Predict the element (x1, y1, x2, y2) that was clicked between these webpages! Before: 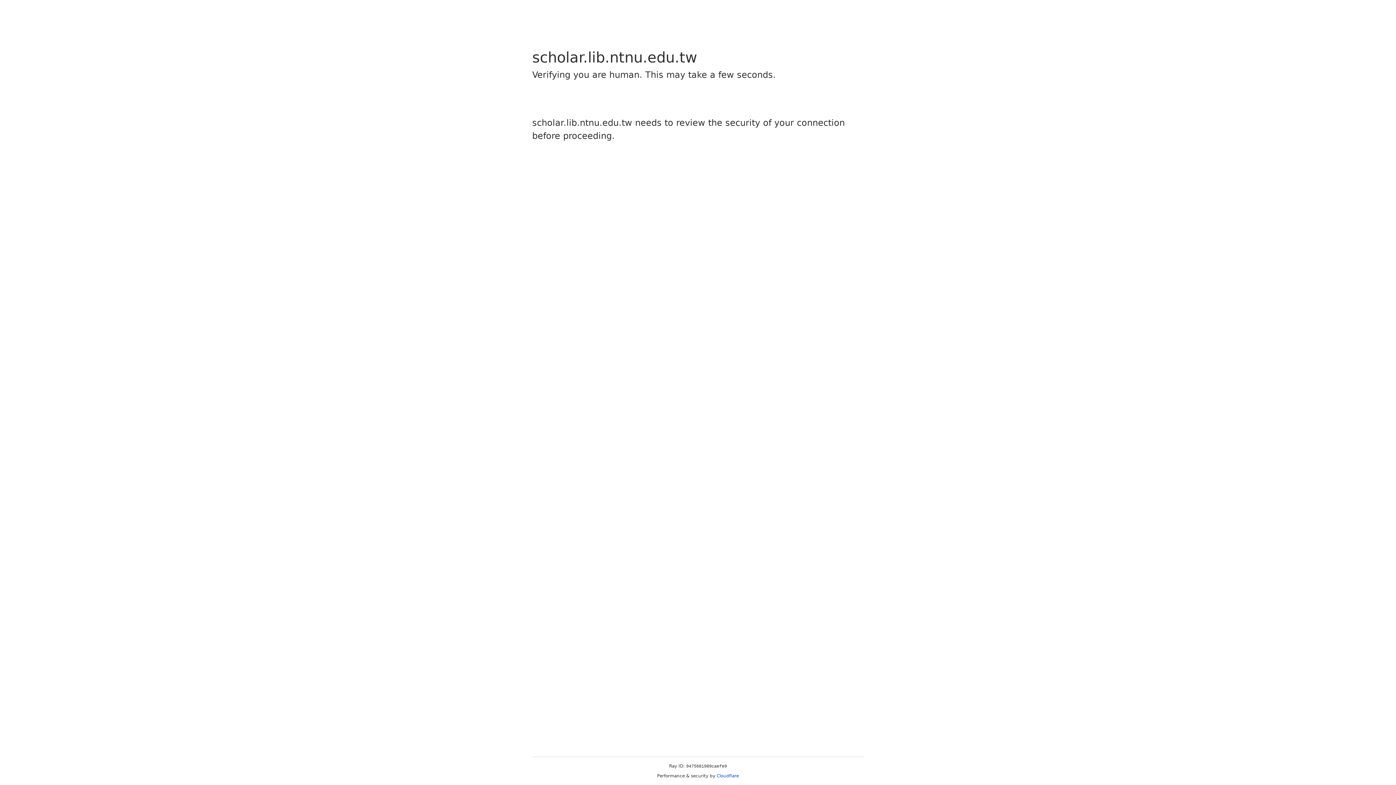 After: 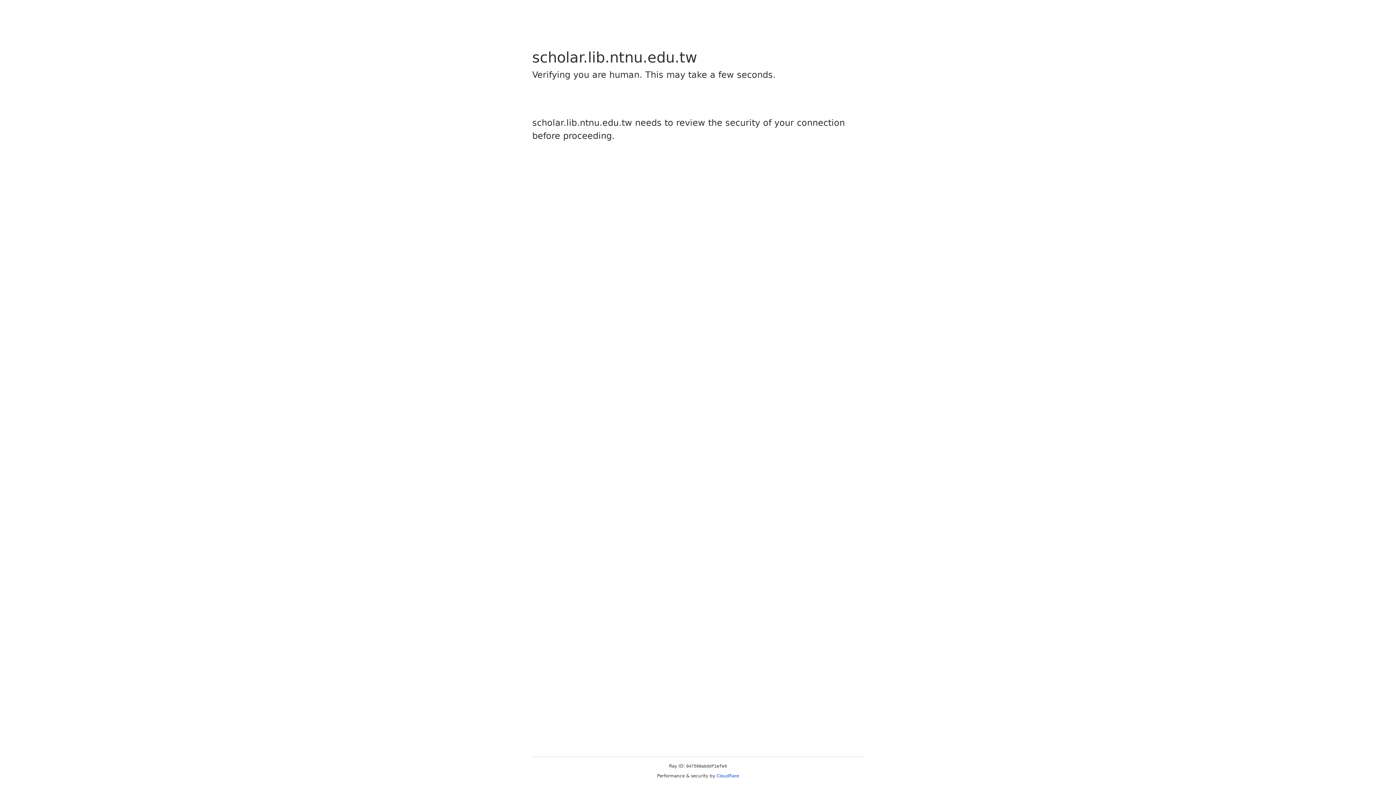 Action: bbox: (716, 773, 739, 778) label: Cloudflare